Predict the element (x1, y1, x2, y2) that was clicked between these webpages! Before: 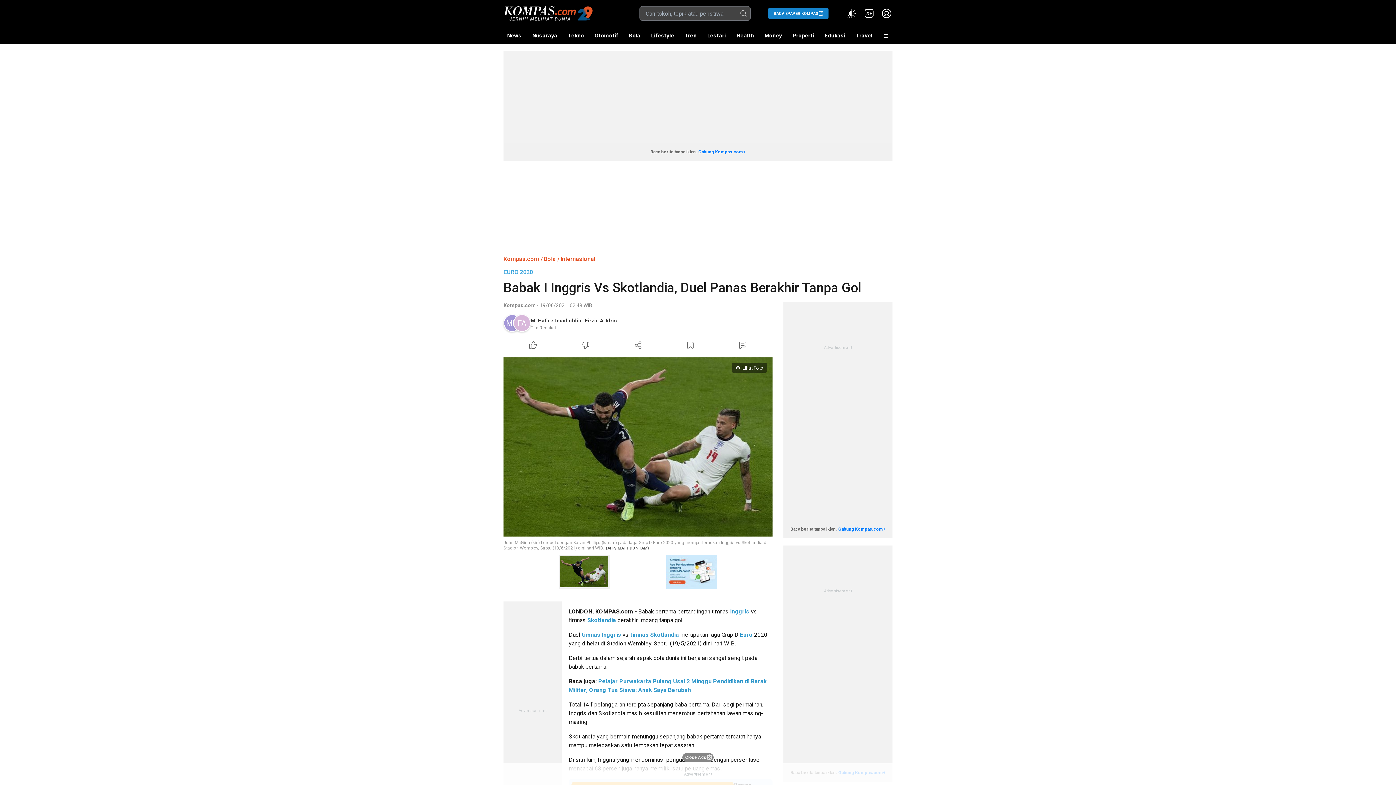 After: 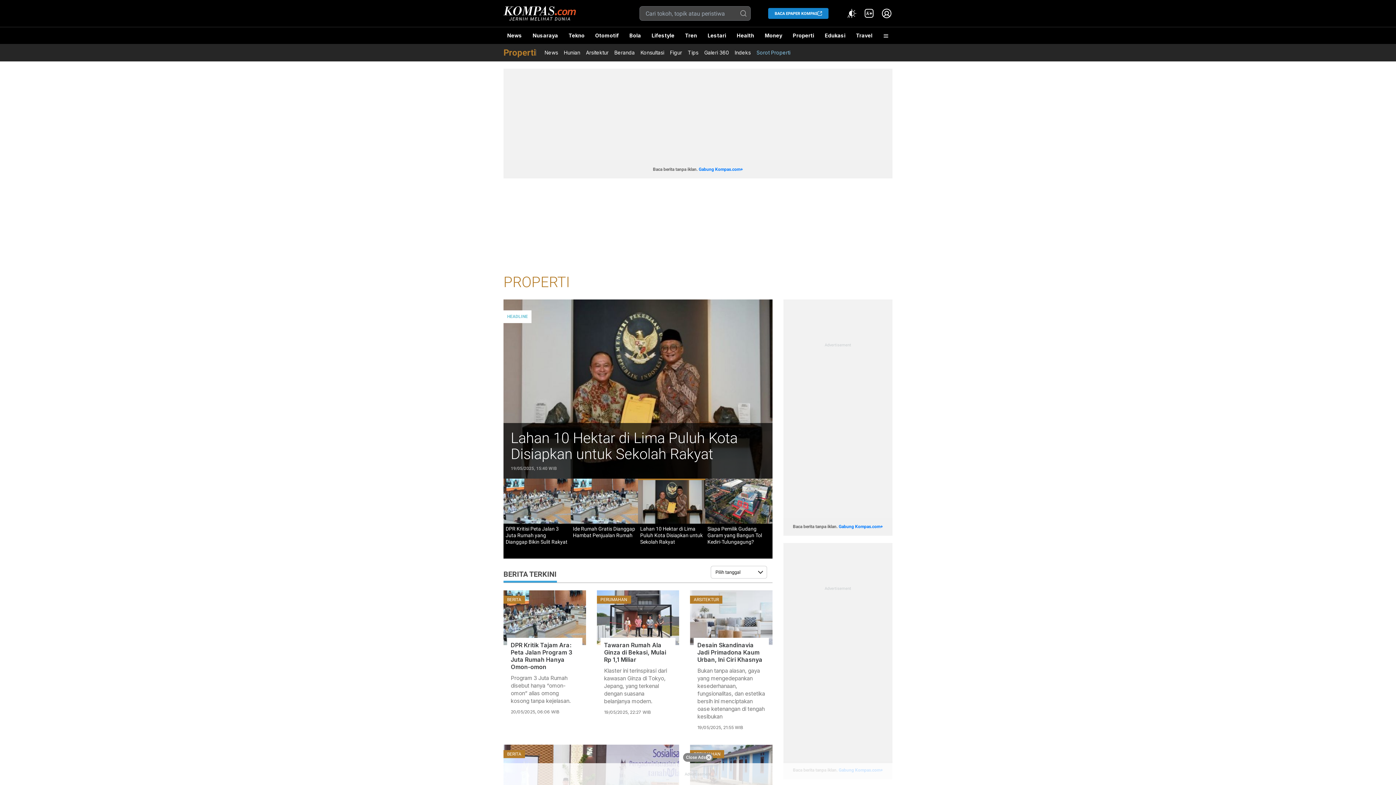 Action: label: Properti bbox: (789, 27, 817, 44)